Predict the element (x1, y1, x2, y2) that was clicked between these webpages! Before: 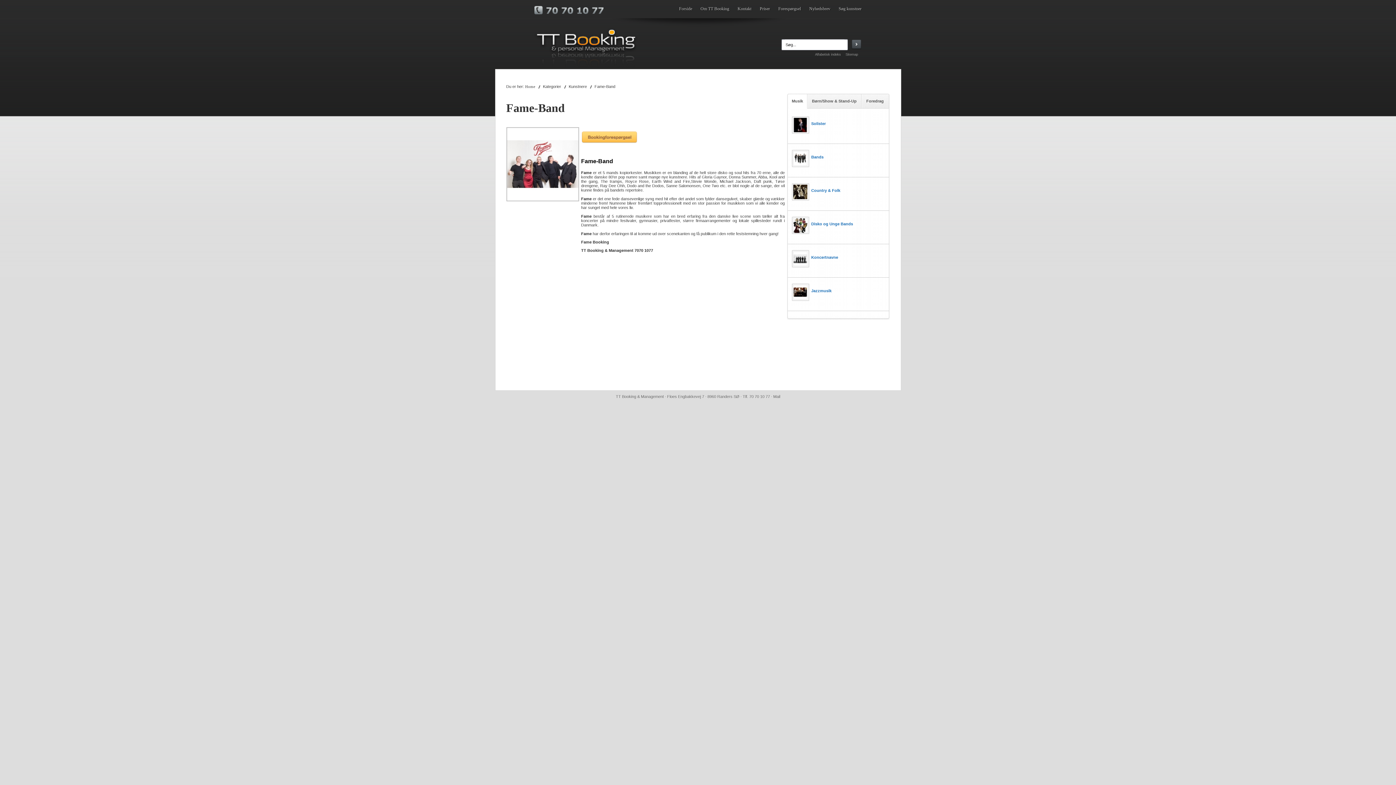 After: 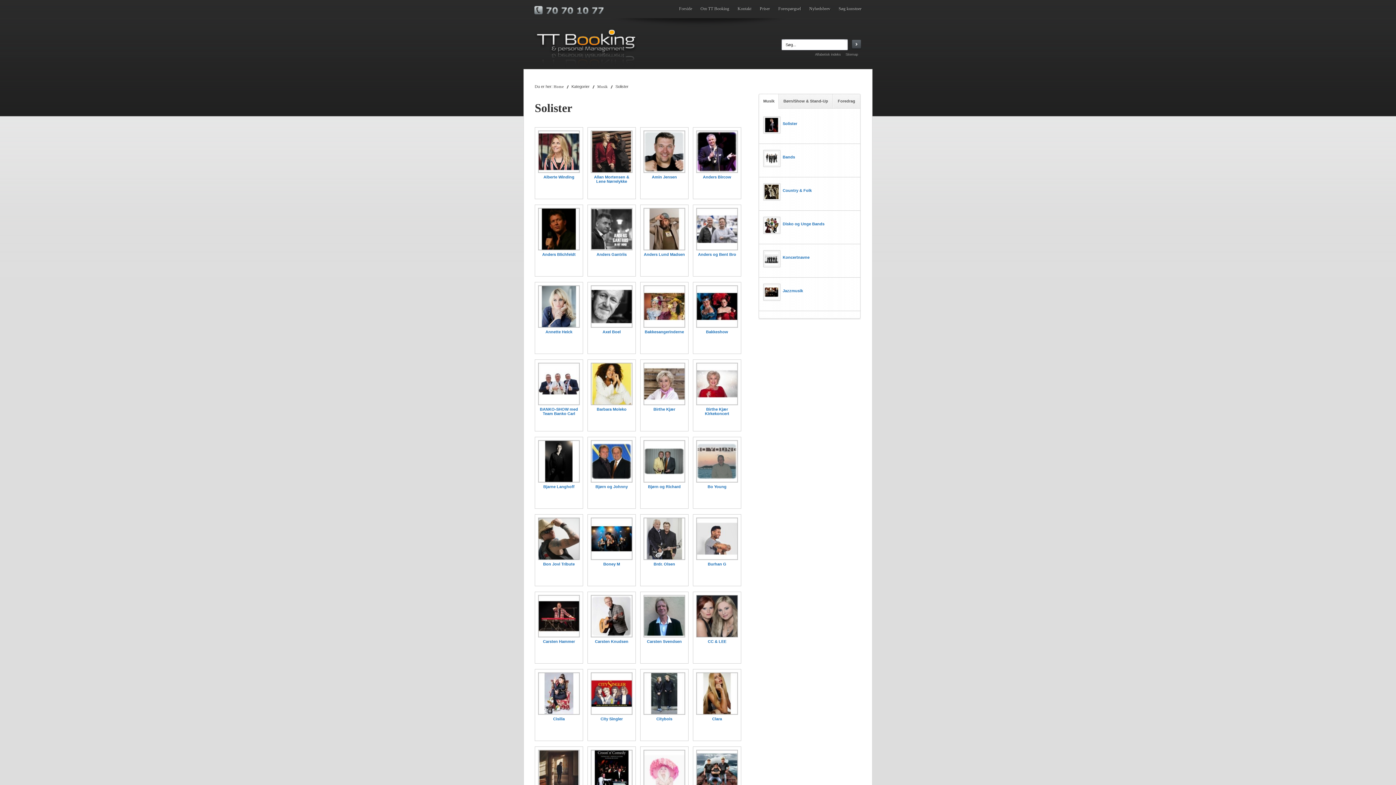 Action: label: Solister bbox: (811, 121, 826, 125)